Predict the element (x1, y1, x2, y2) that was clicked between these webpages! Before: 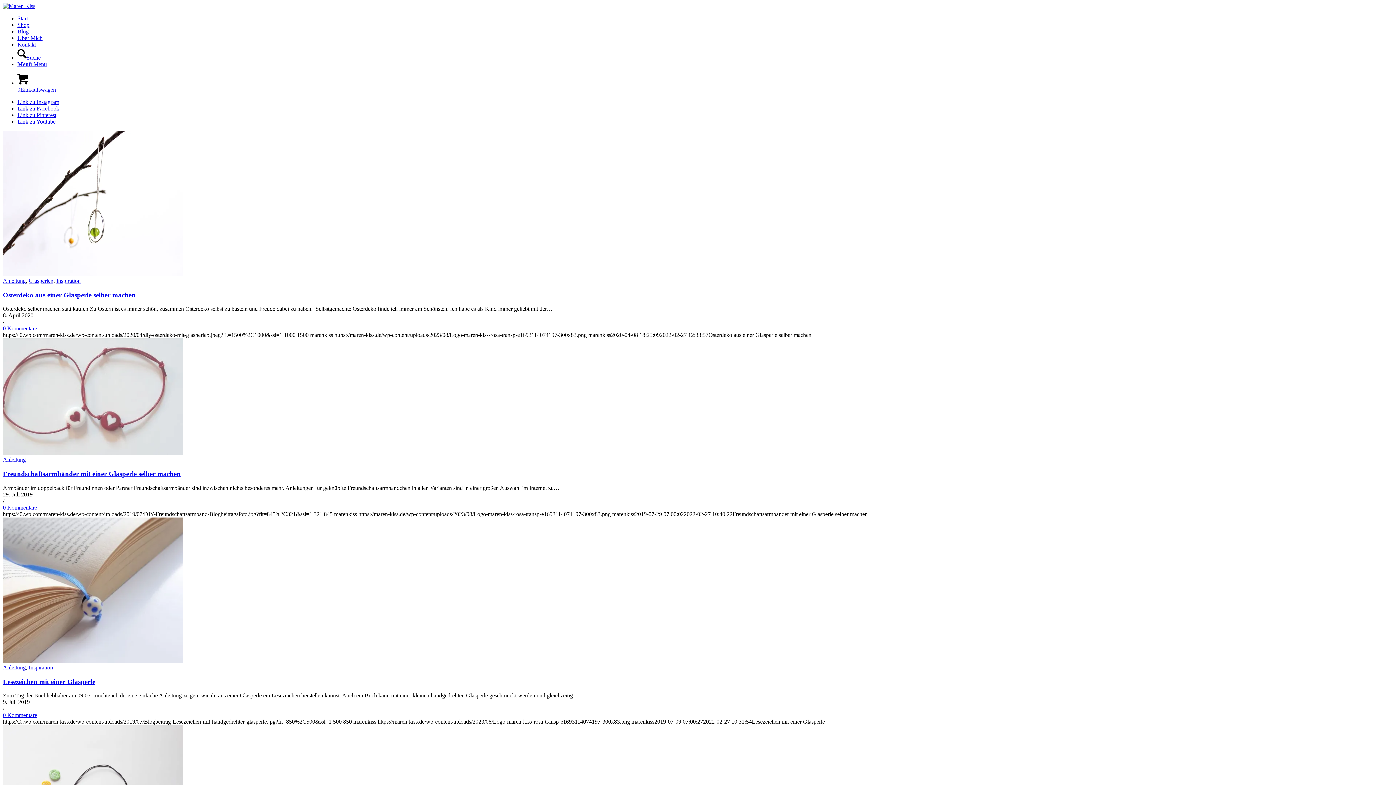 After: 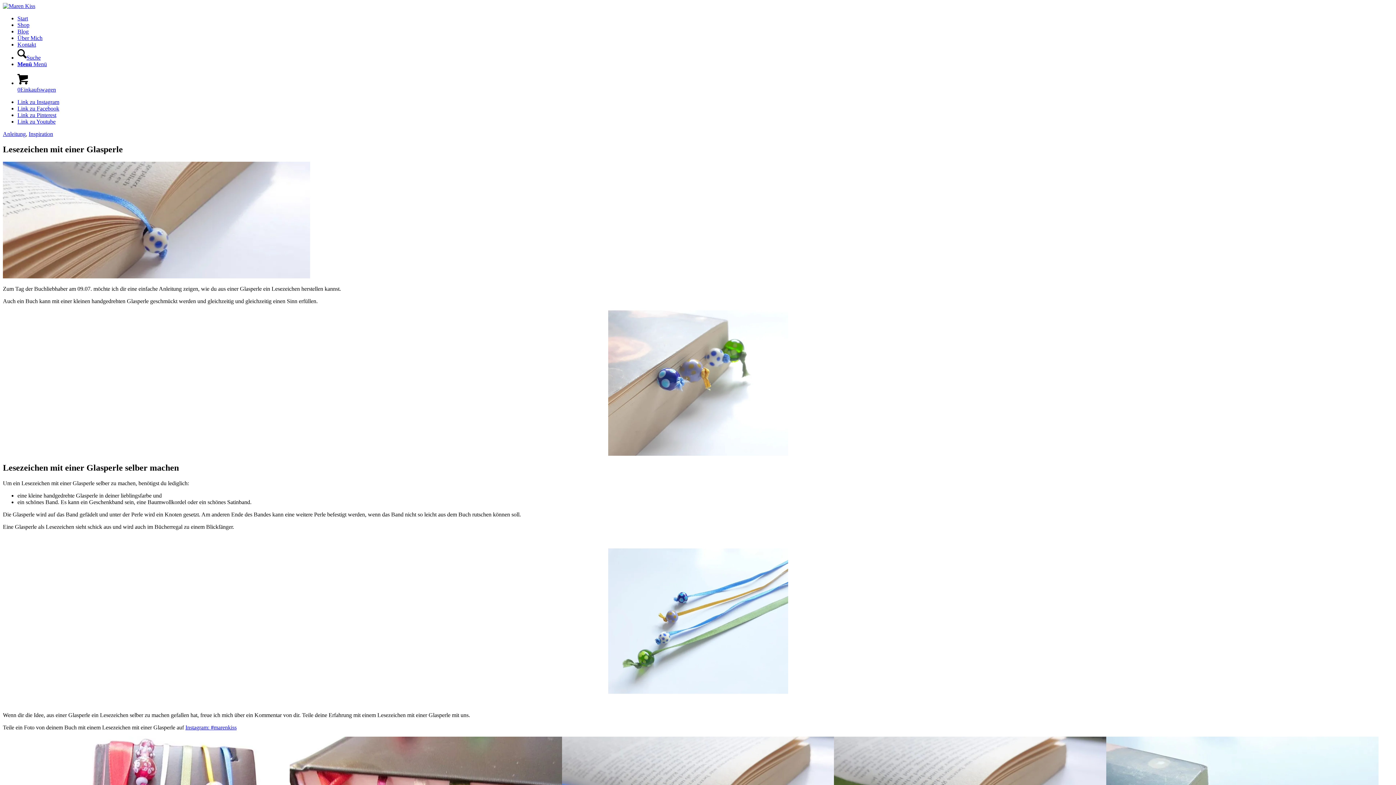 Action: bbox: (2, 658, 182, 664)